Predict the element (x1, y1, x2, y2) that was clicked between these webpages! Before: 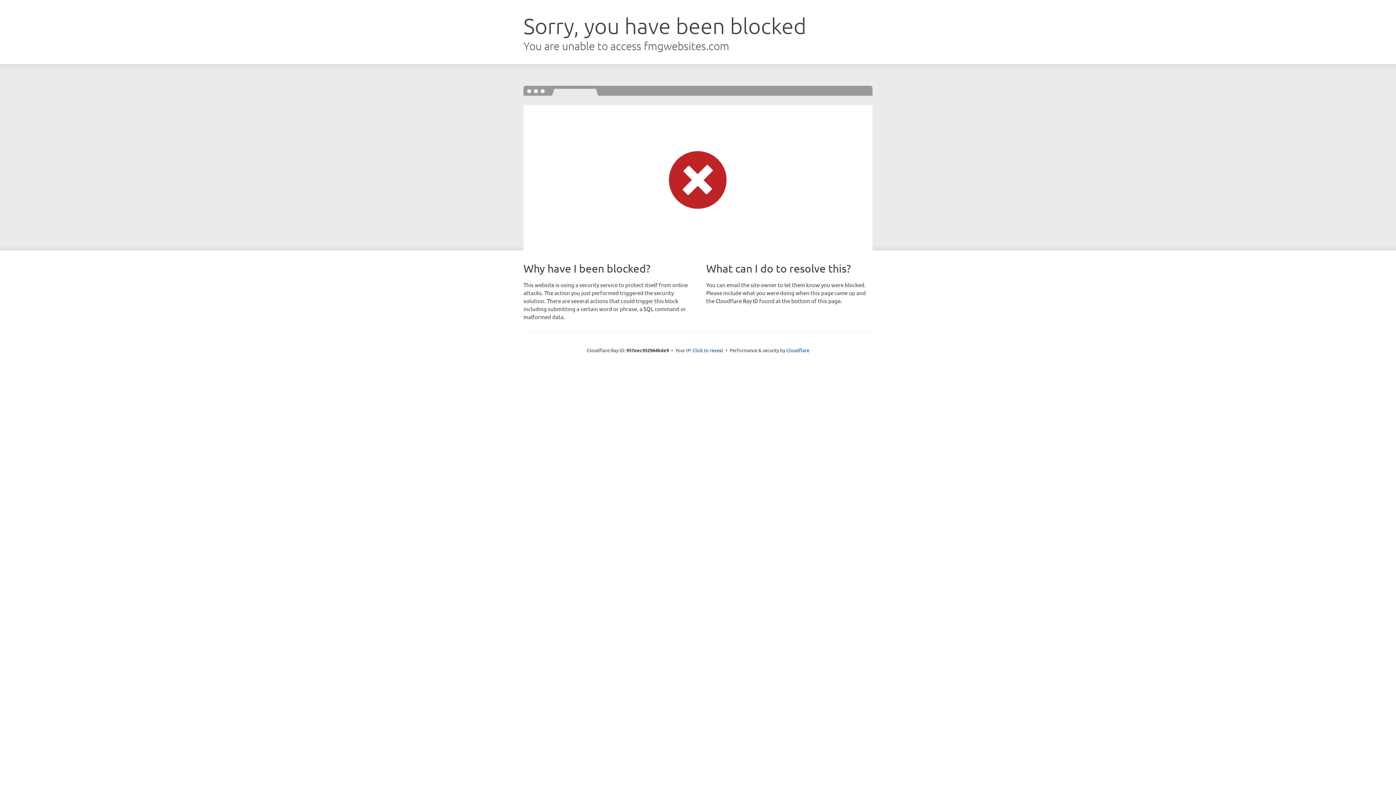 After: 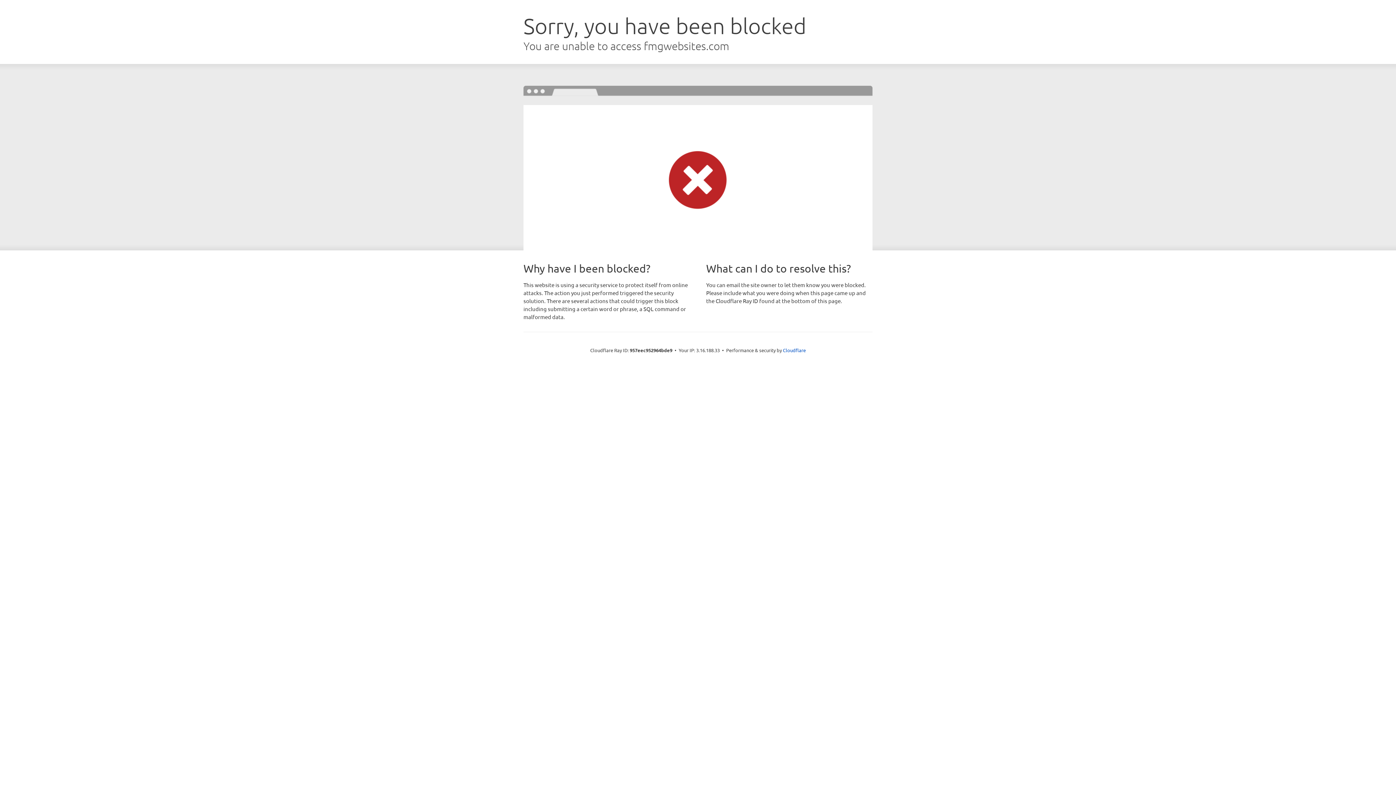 Action: bbox: (692, 346, 723, 353) label: Click to reveal